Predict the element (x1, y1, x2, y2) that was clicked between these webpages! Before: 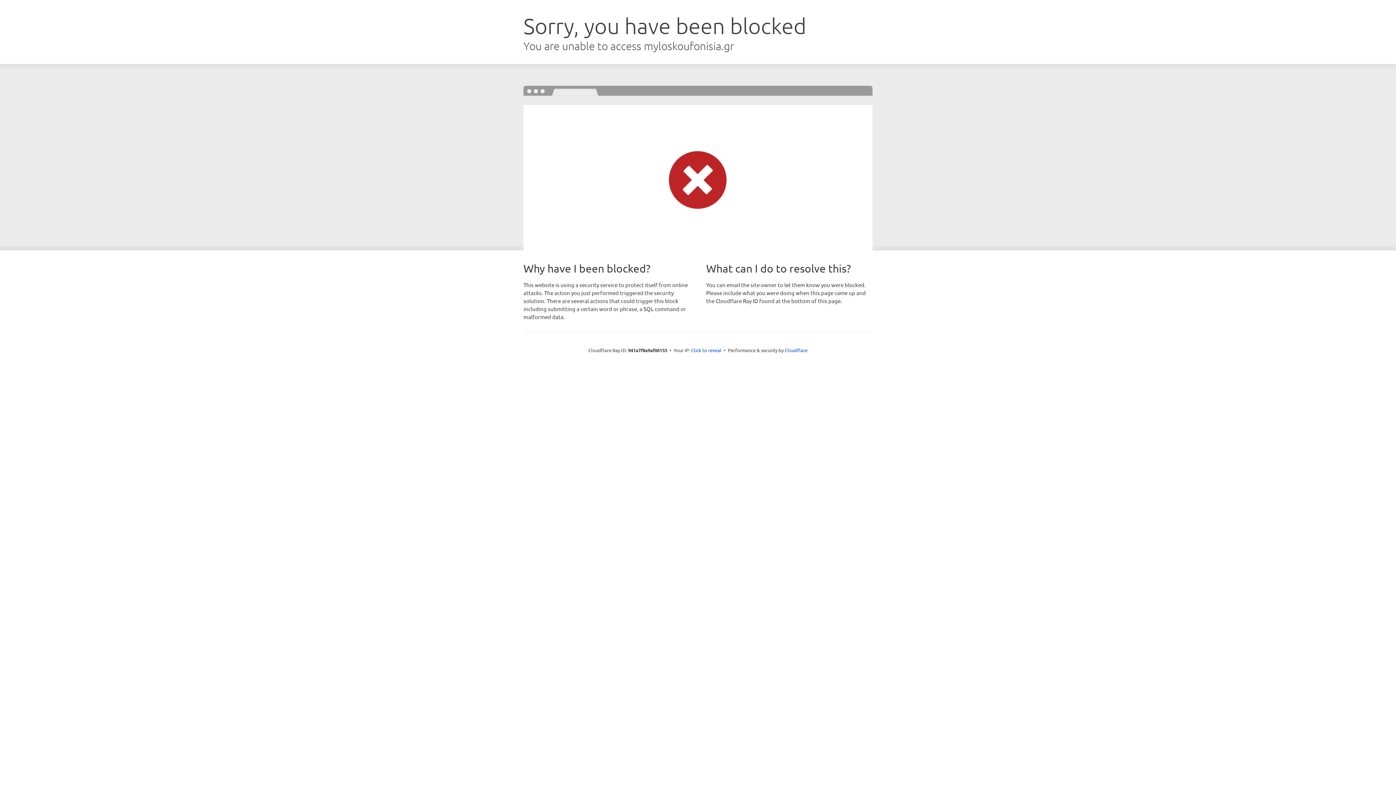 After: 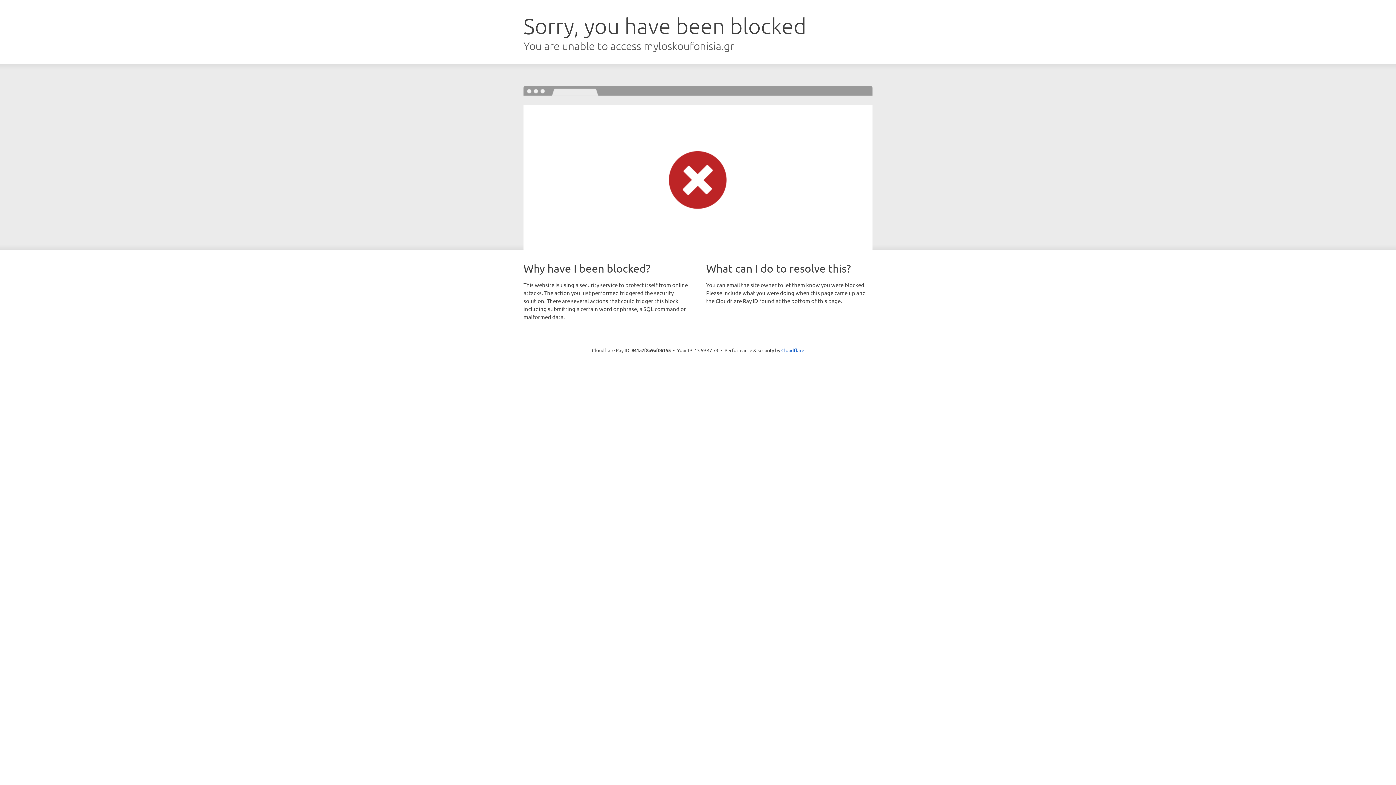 Action: label: Click to reveal bbox: (691, 346, 721, 353)